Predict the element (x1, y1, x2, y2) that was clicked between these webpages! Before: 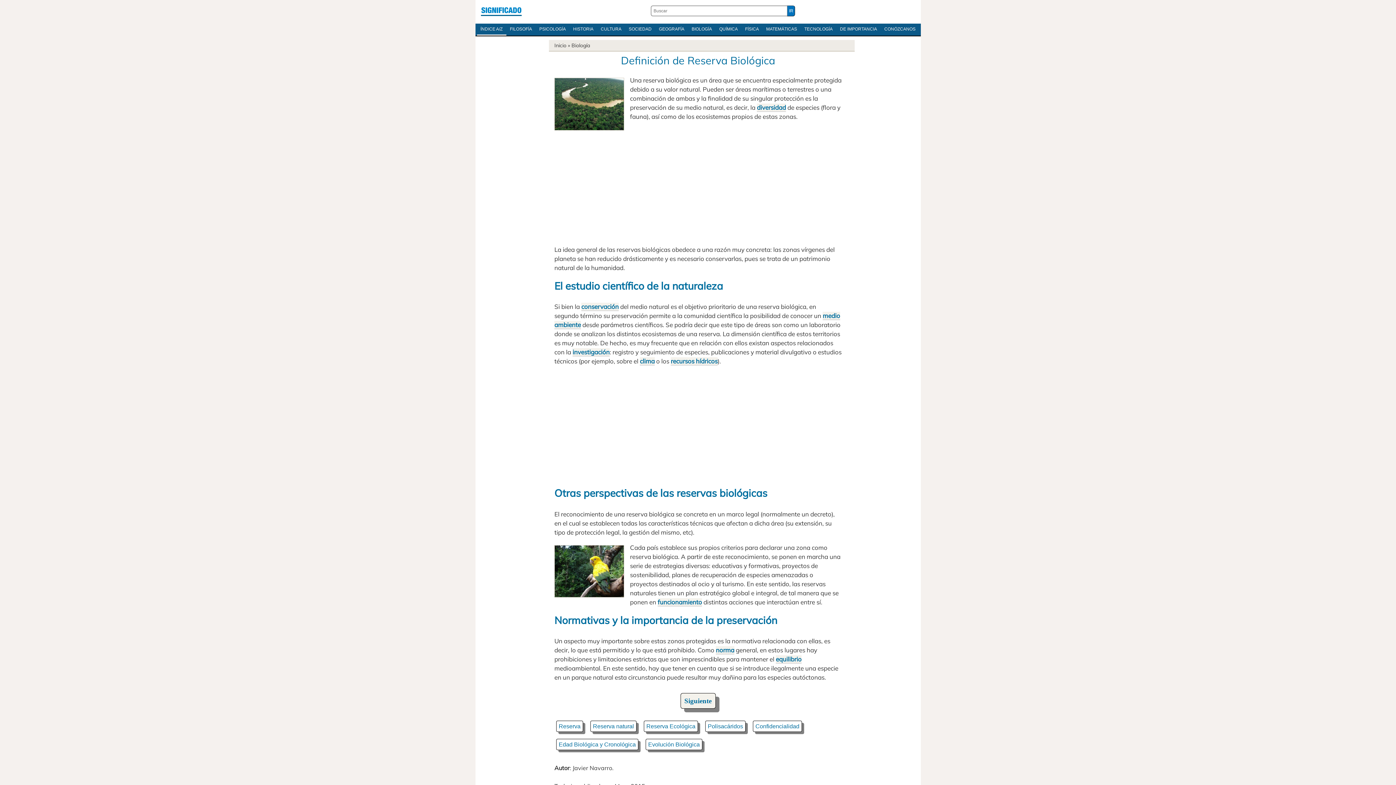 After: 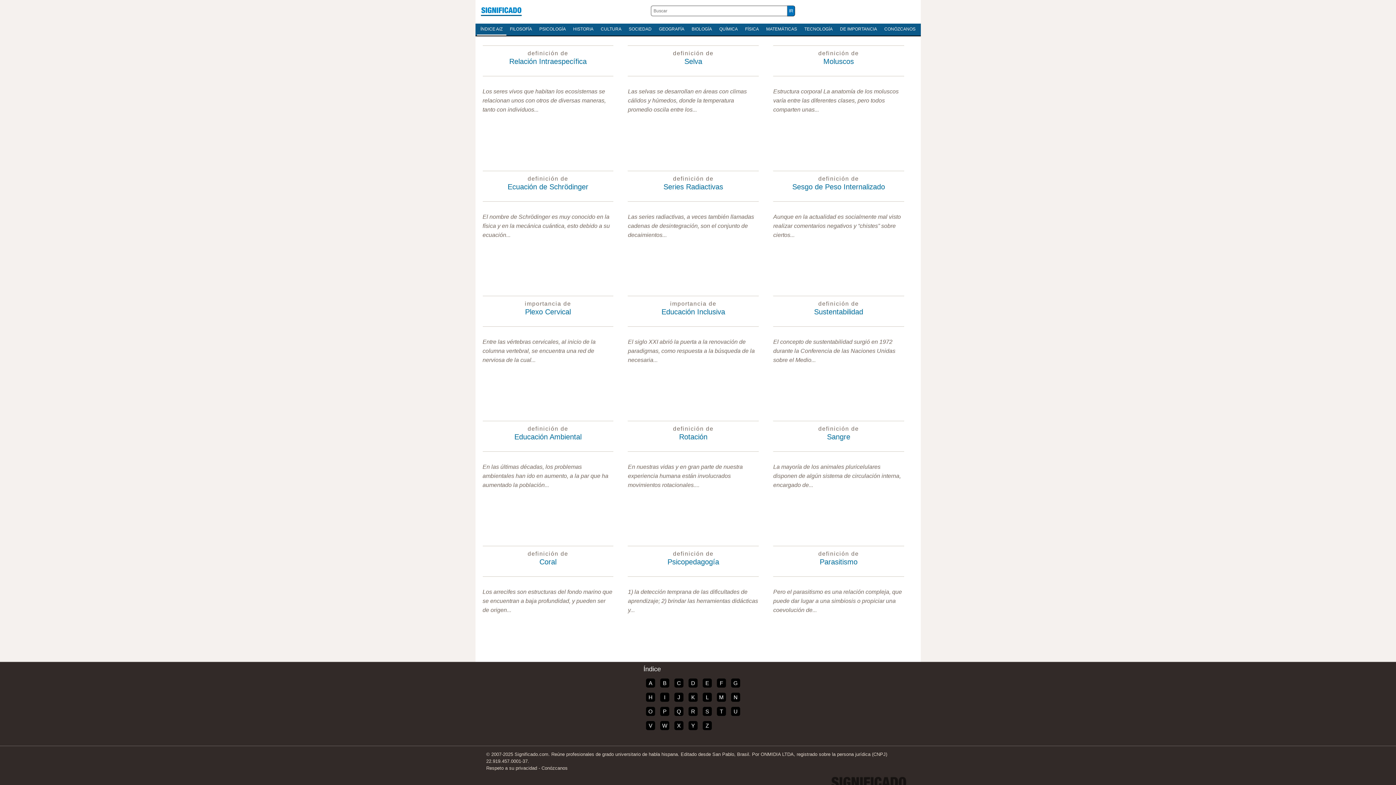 Action: bbox: (554, 42, 566, 48) label: Inicio